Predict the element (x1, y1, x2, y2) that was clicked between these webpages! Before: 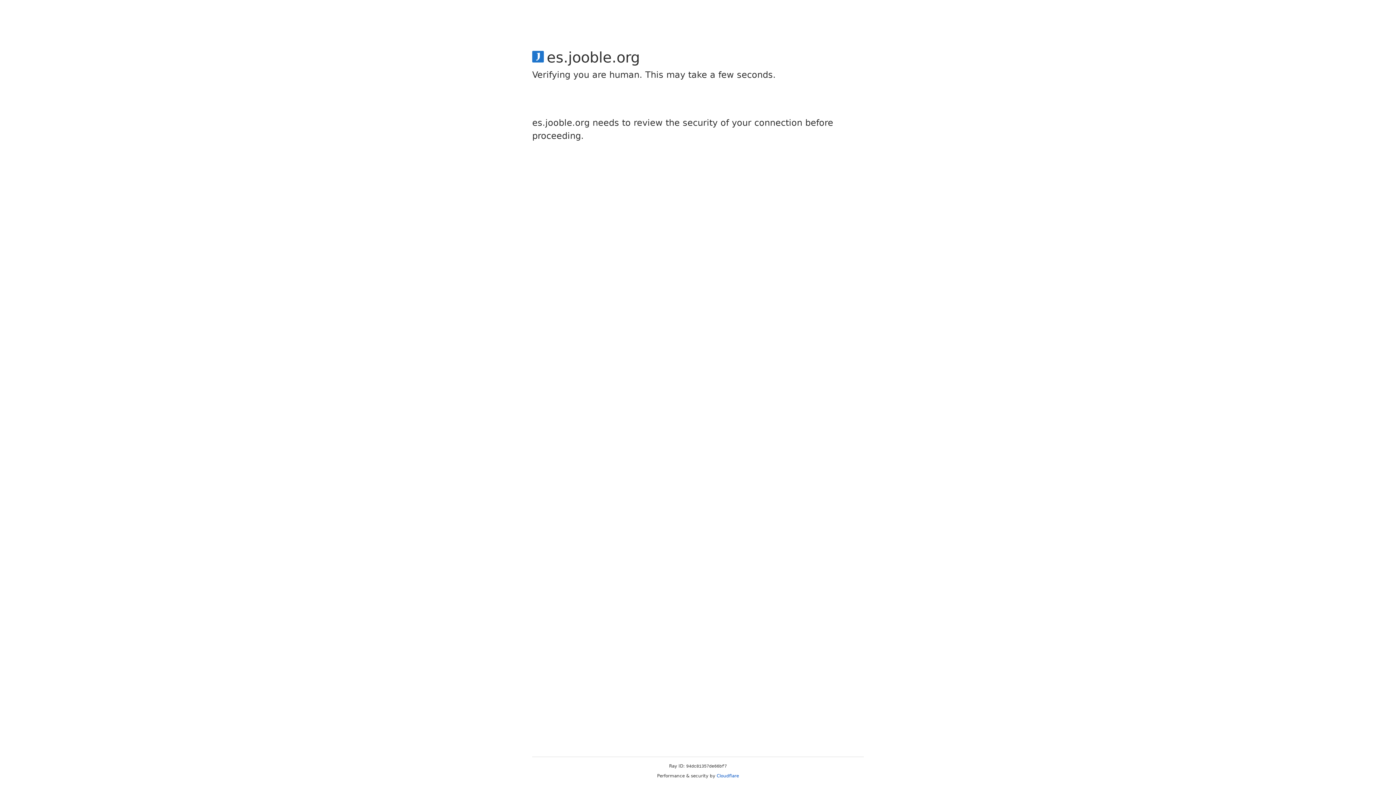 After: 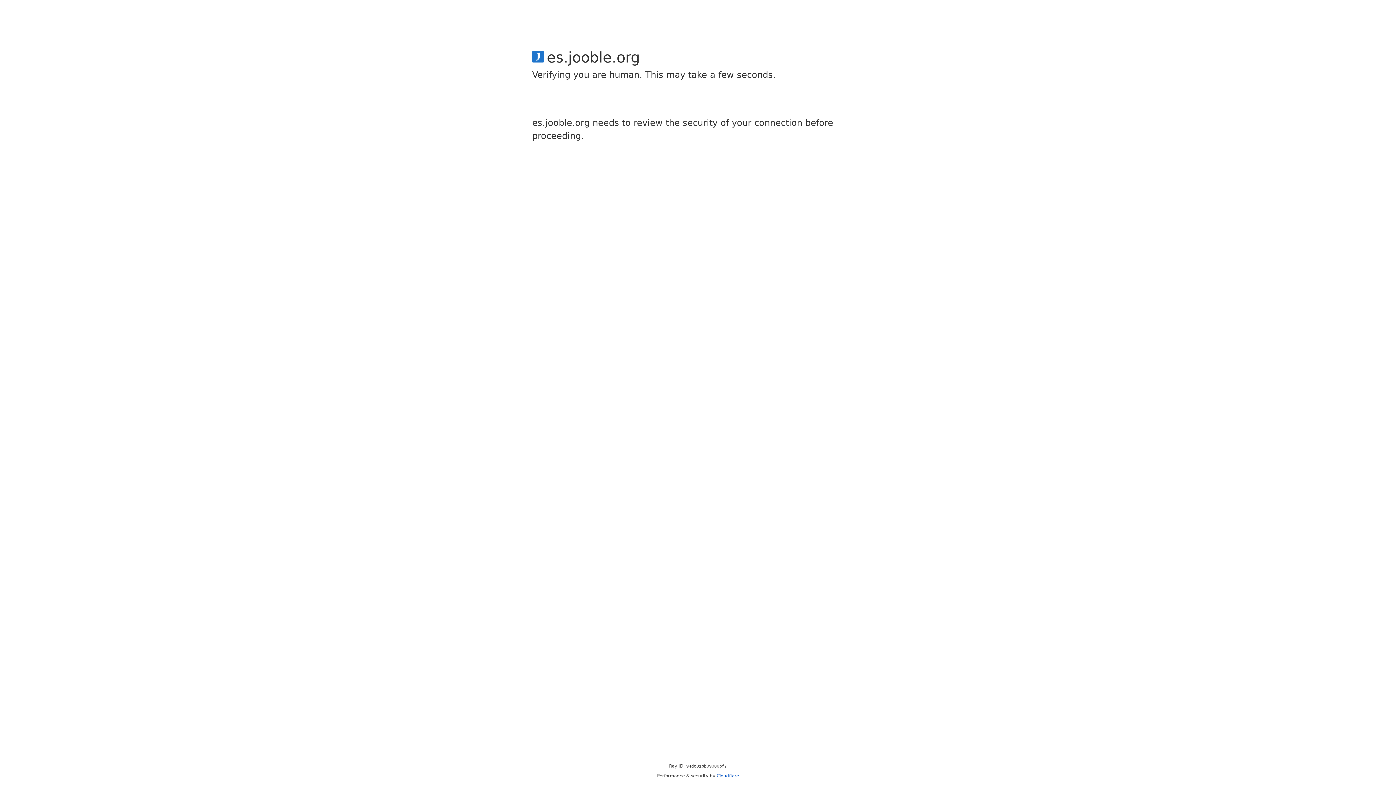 Action: bbox: (716, 773, 739, 778) label: Cloudflare